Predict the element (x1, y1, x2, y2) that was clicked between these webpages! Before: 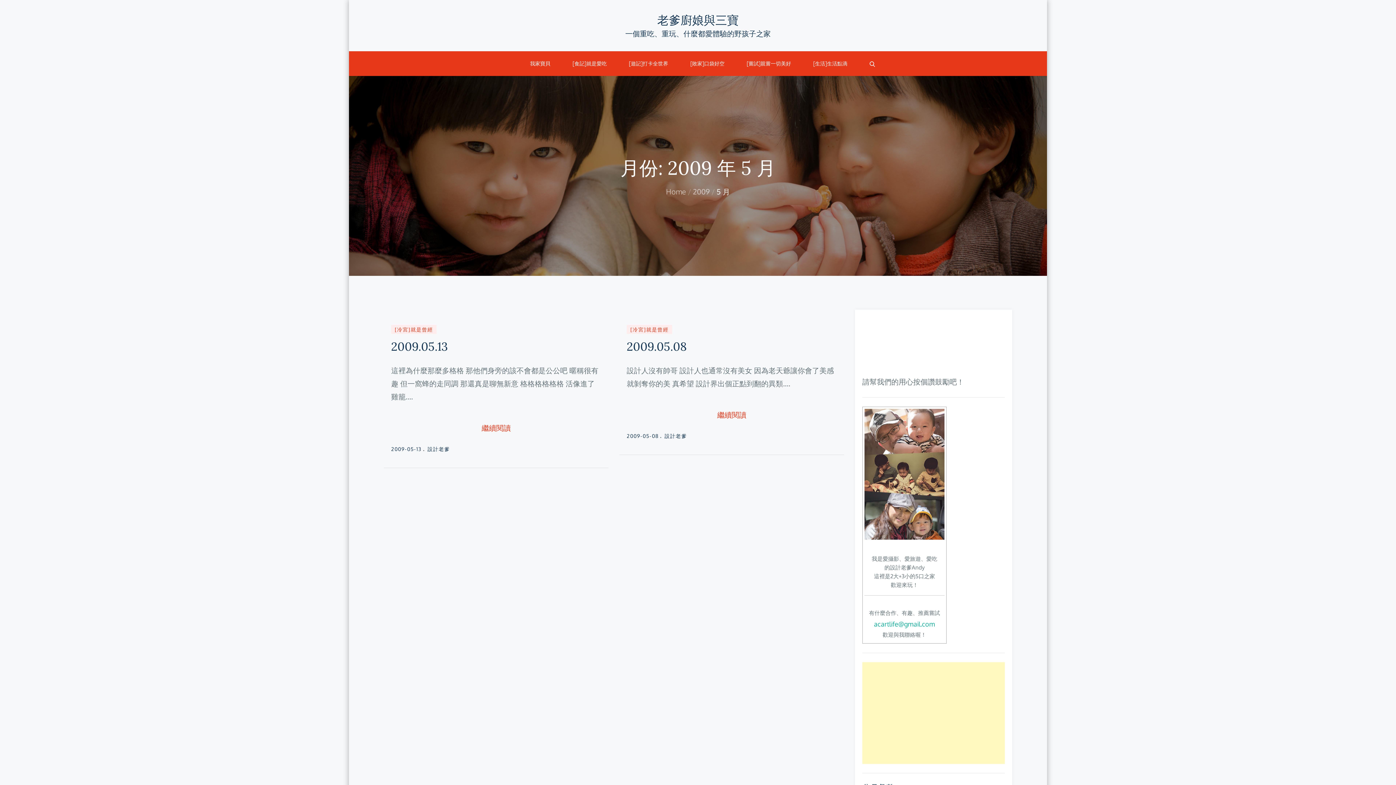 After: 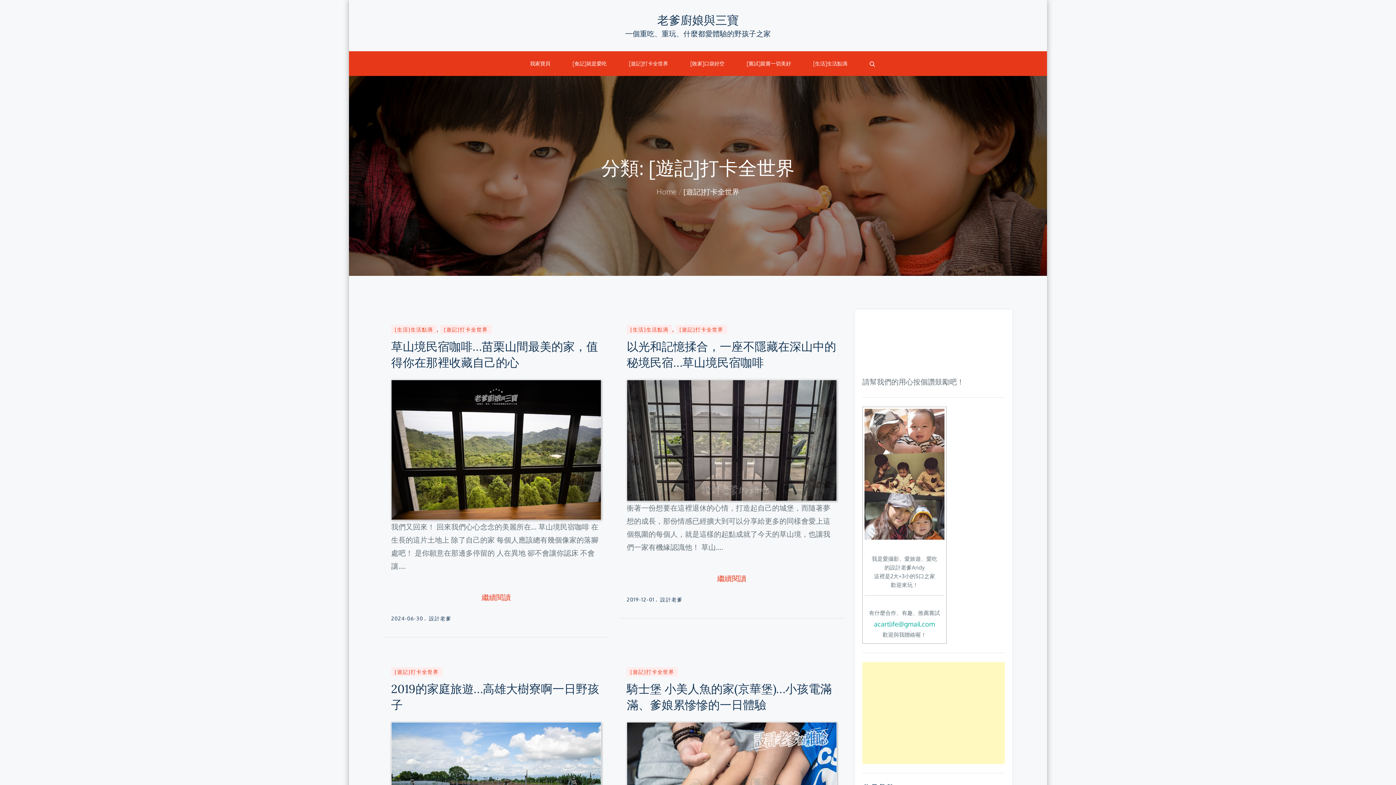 Action: bbox: (618, 51, 678, 76) label: [遊記]打卡全世界